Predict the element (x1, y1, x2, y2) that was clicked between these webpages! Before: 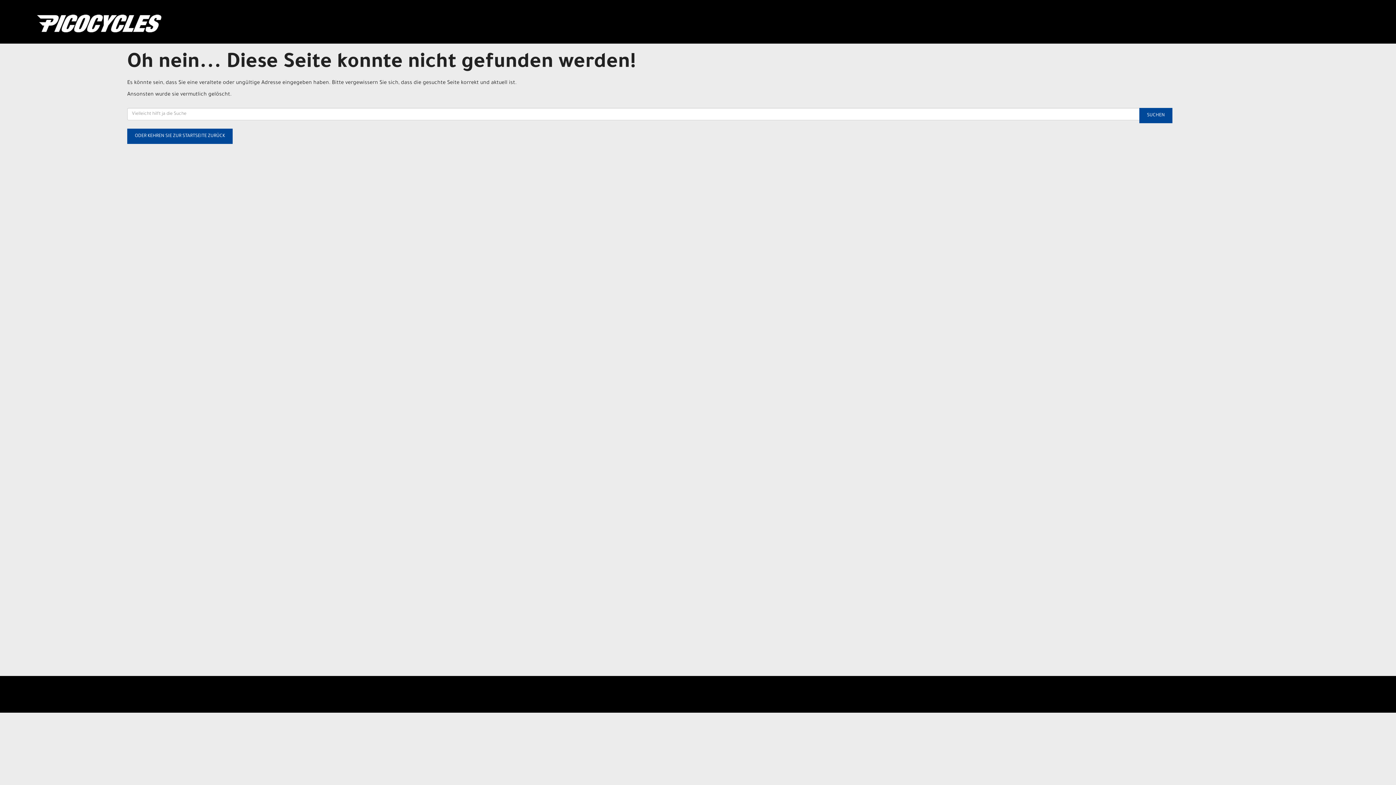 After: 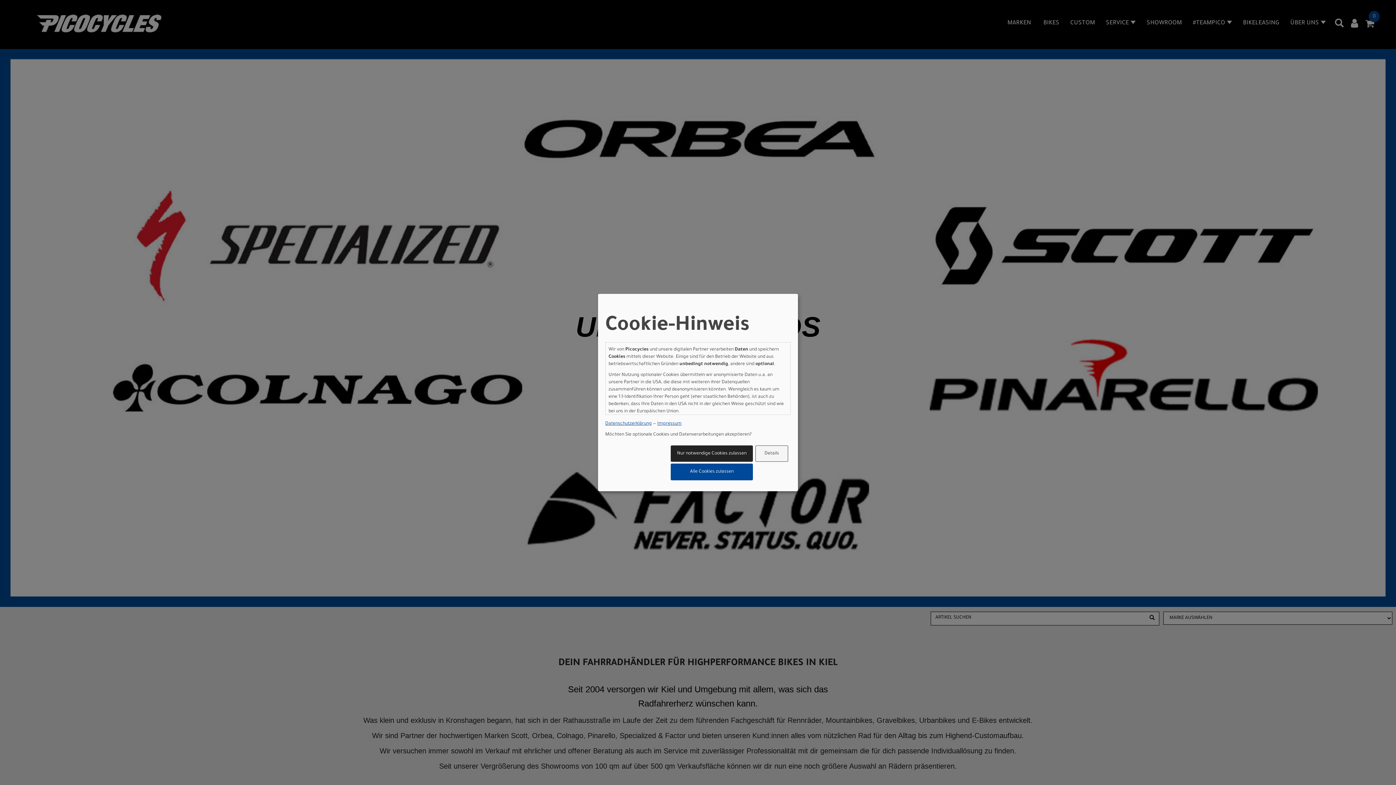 Action: bbox: (127, 128, 232, 144) label: ODER KEHREN SIE ZUR STARTSEITE ZURÜCK